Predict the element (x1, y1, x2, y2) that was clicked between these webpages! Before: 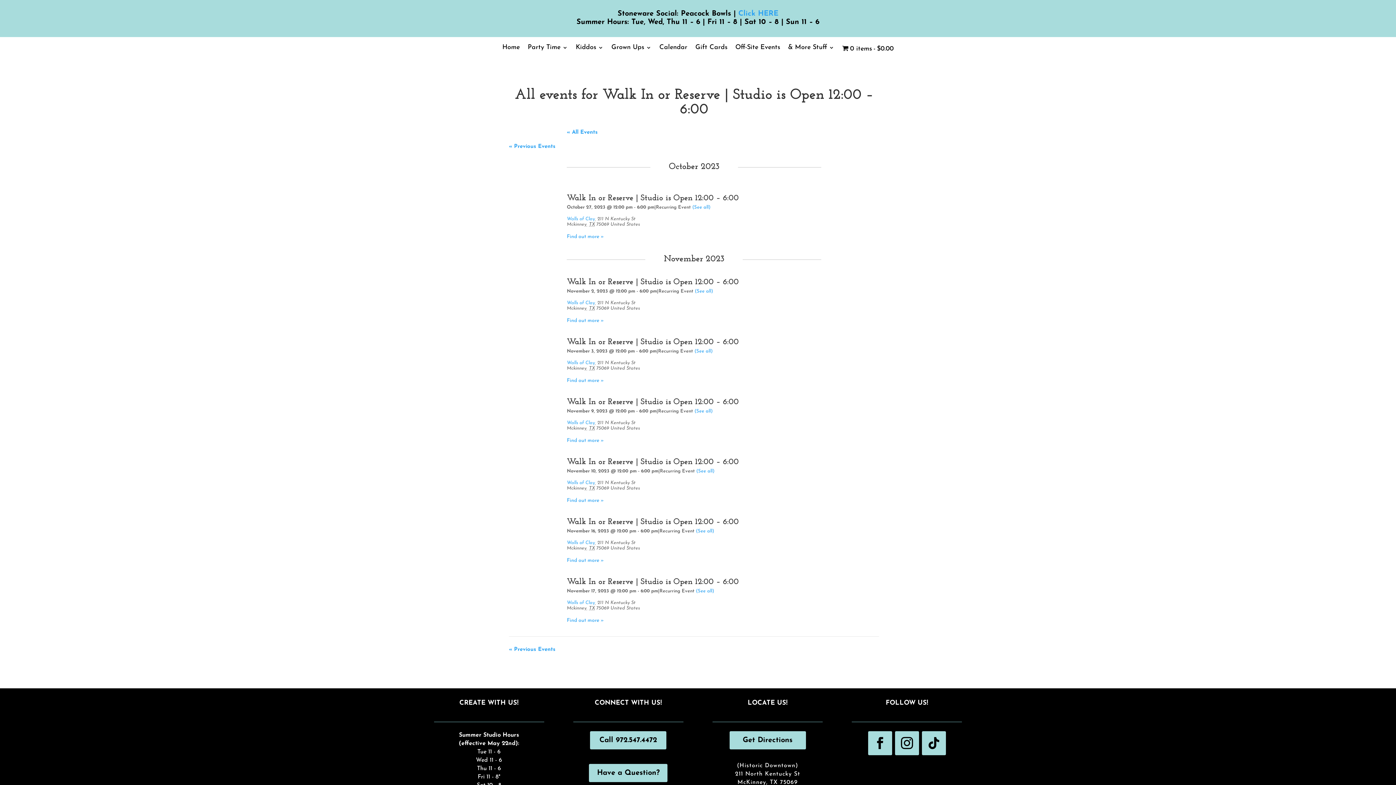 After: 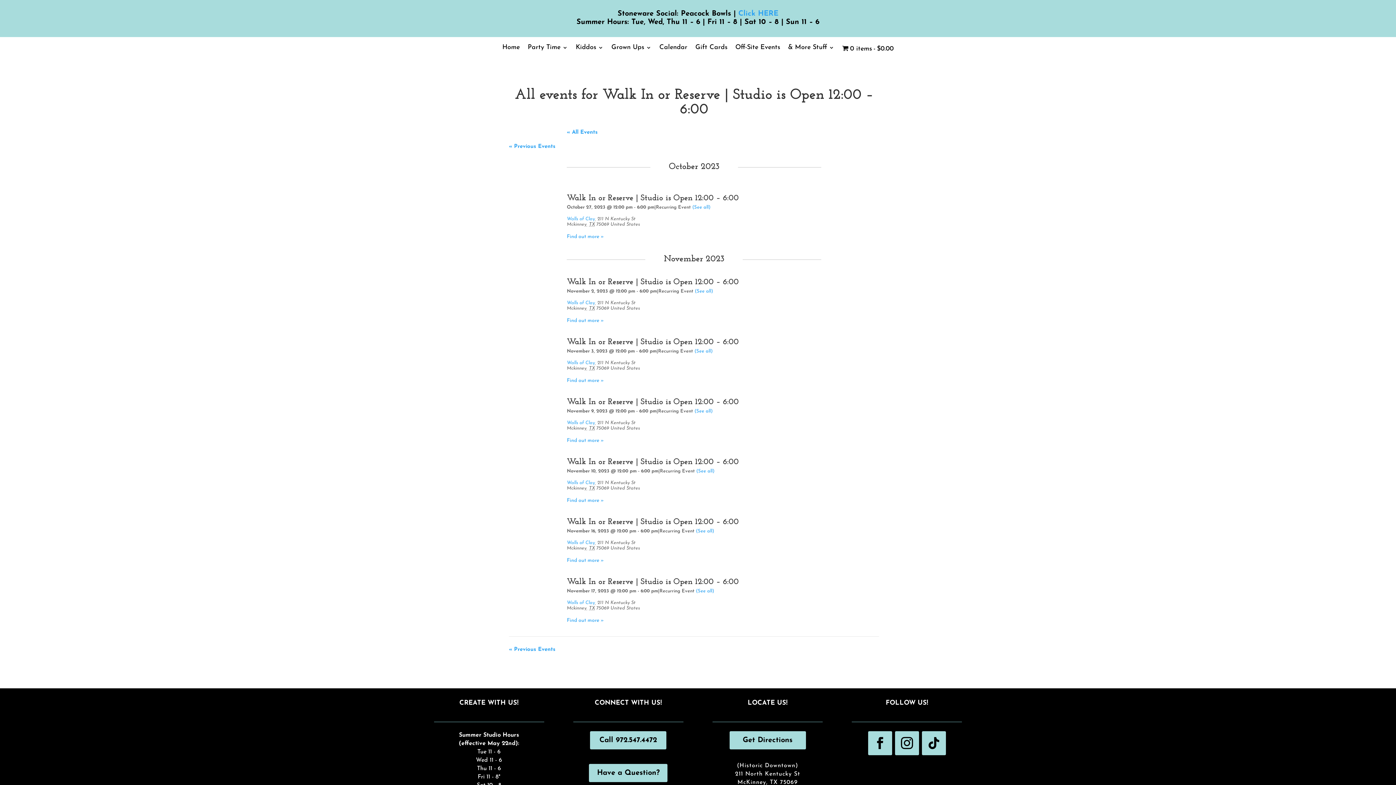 Action: label: (See all) bbox: (696, 529, 714, 533)